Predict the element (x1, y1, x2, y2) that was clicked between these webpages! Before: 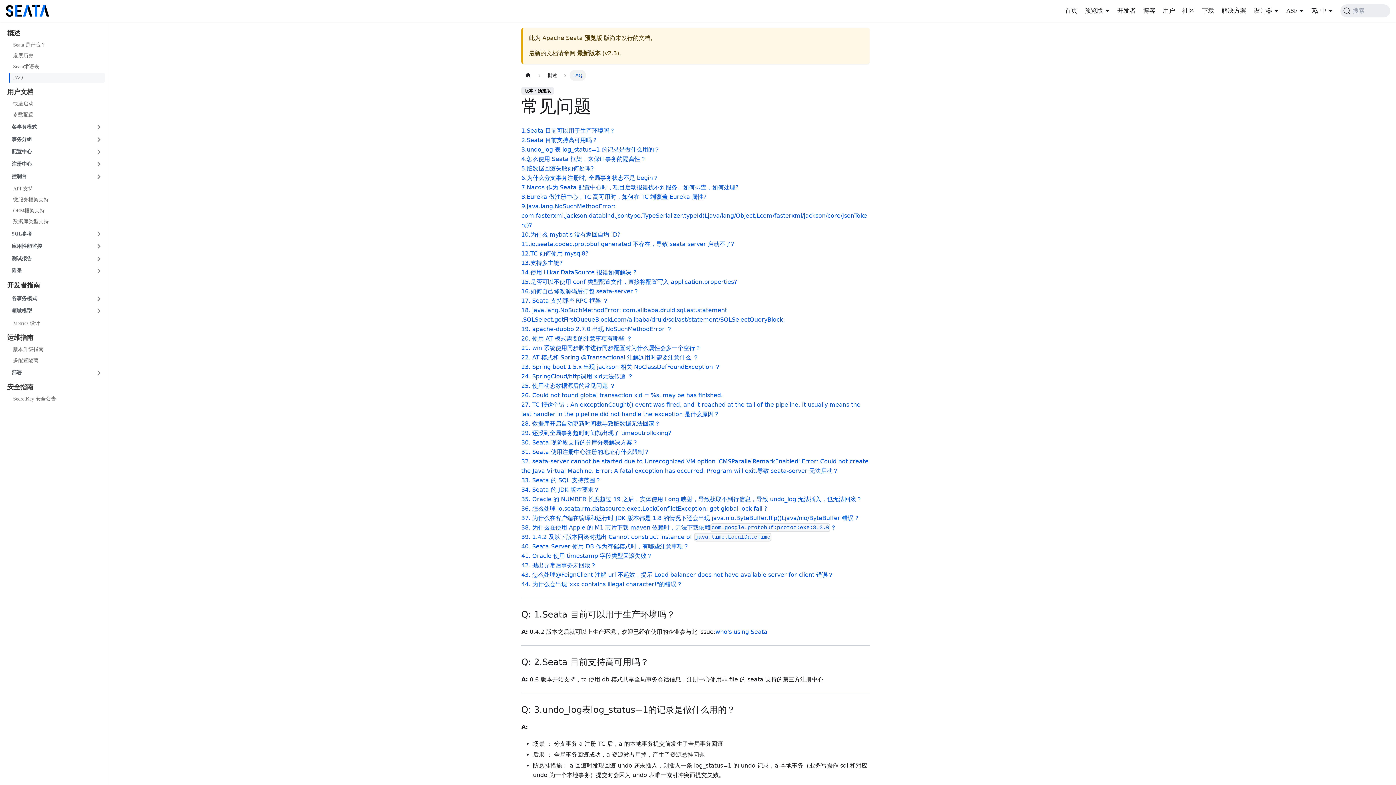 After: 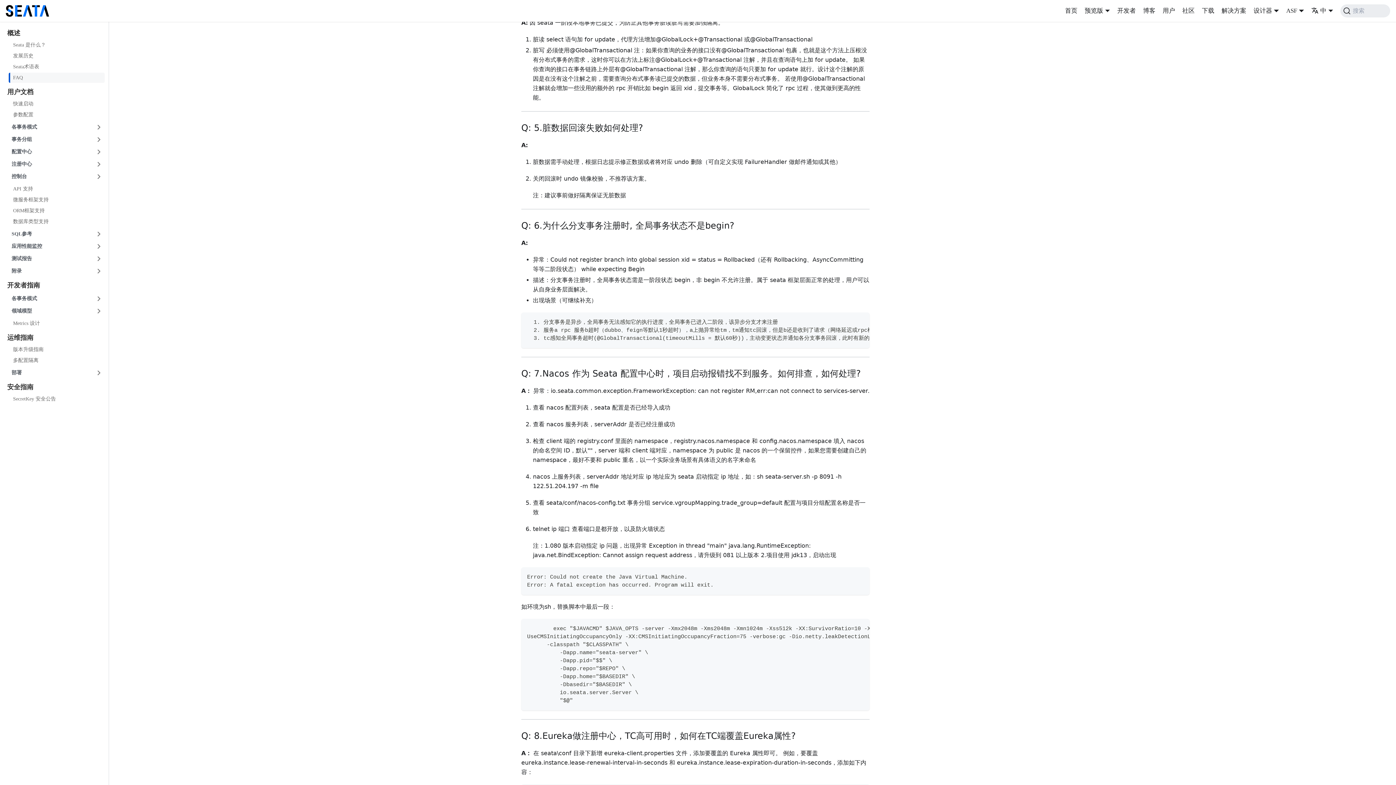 Action: bbox: (521, 155, 646, 162) label: 4.怎么使用 Seata 框架，来保证事务的隔离性？